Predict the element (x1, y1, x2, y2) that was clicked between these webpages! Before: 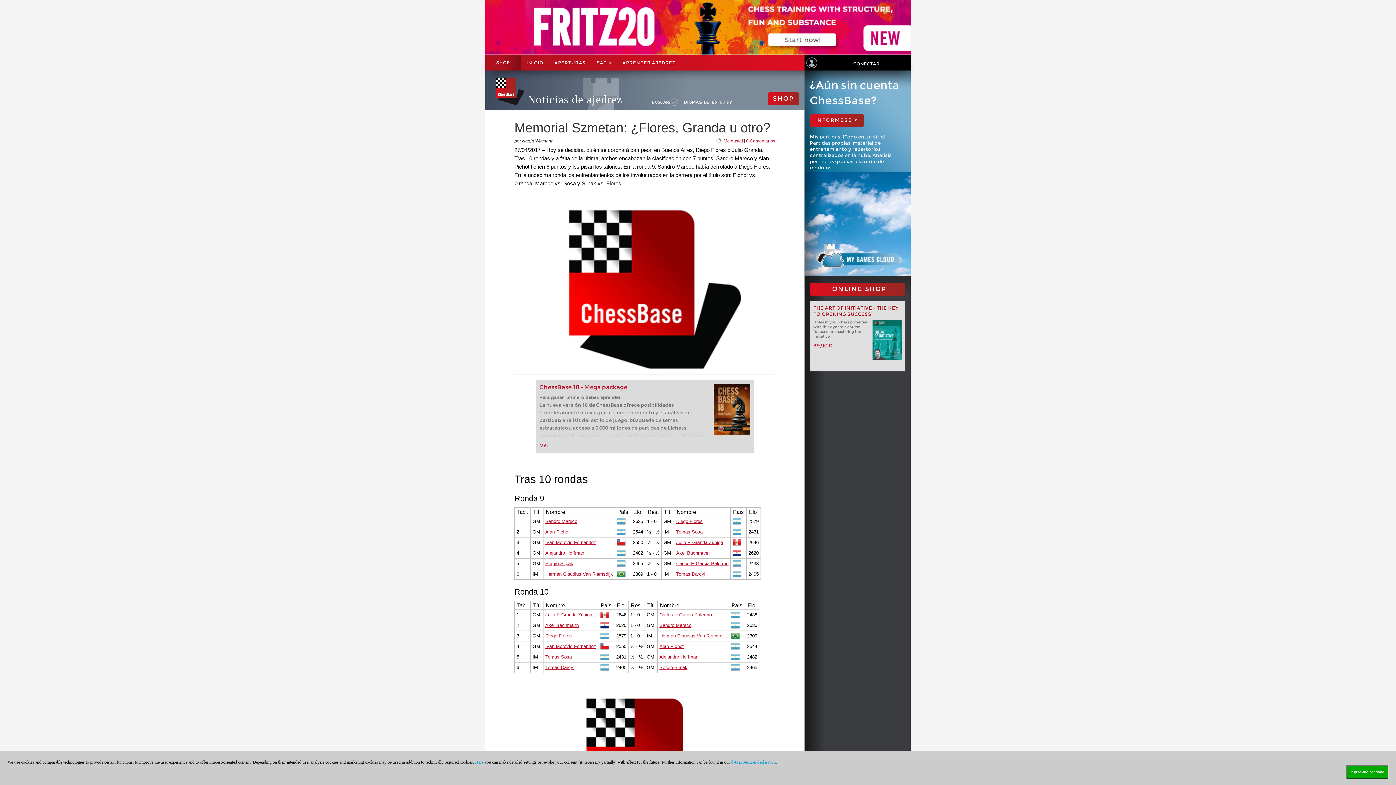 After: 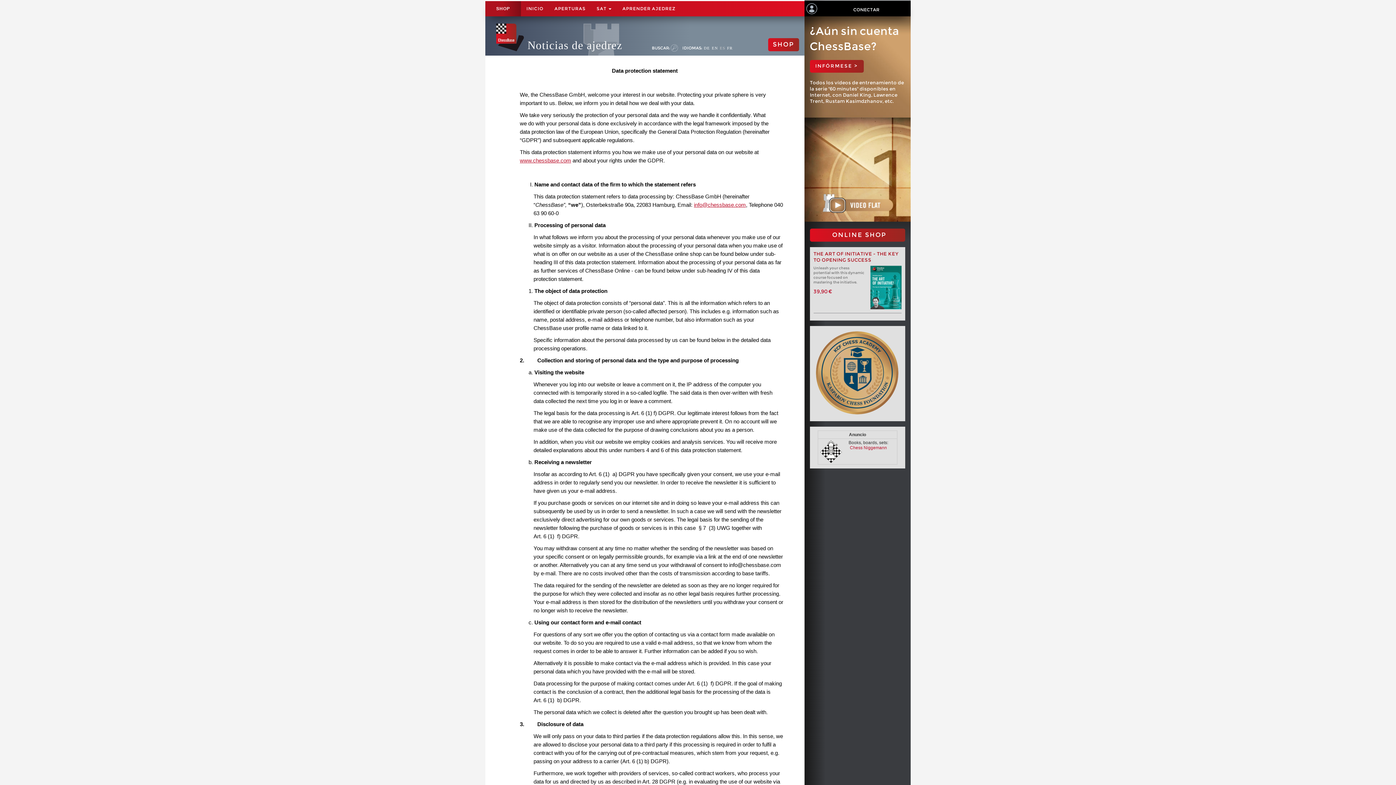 Action: bbox: (731, 760, 776, 765) label: data protection declaration